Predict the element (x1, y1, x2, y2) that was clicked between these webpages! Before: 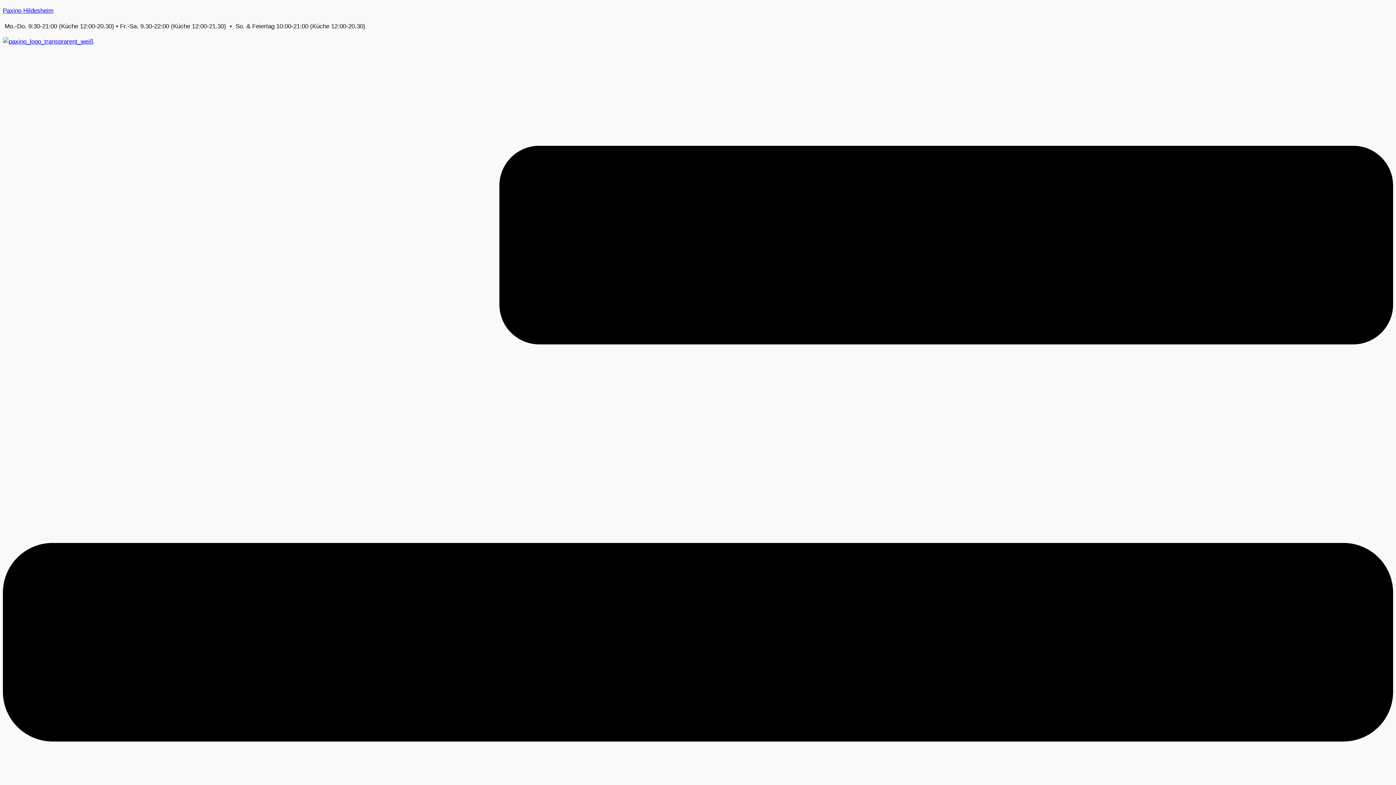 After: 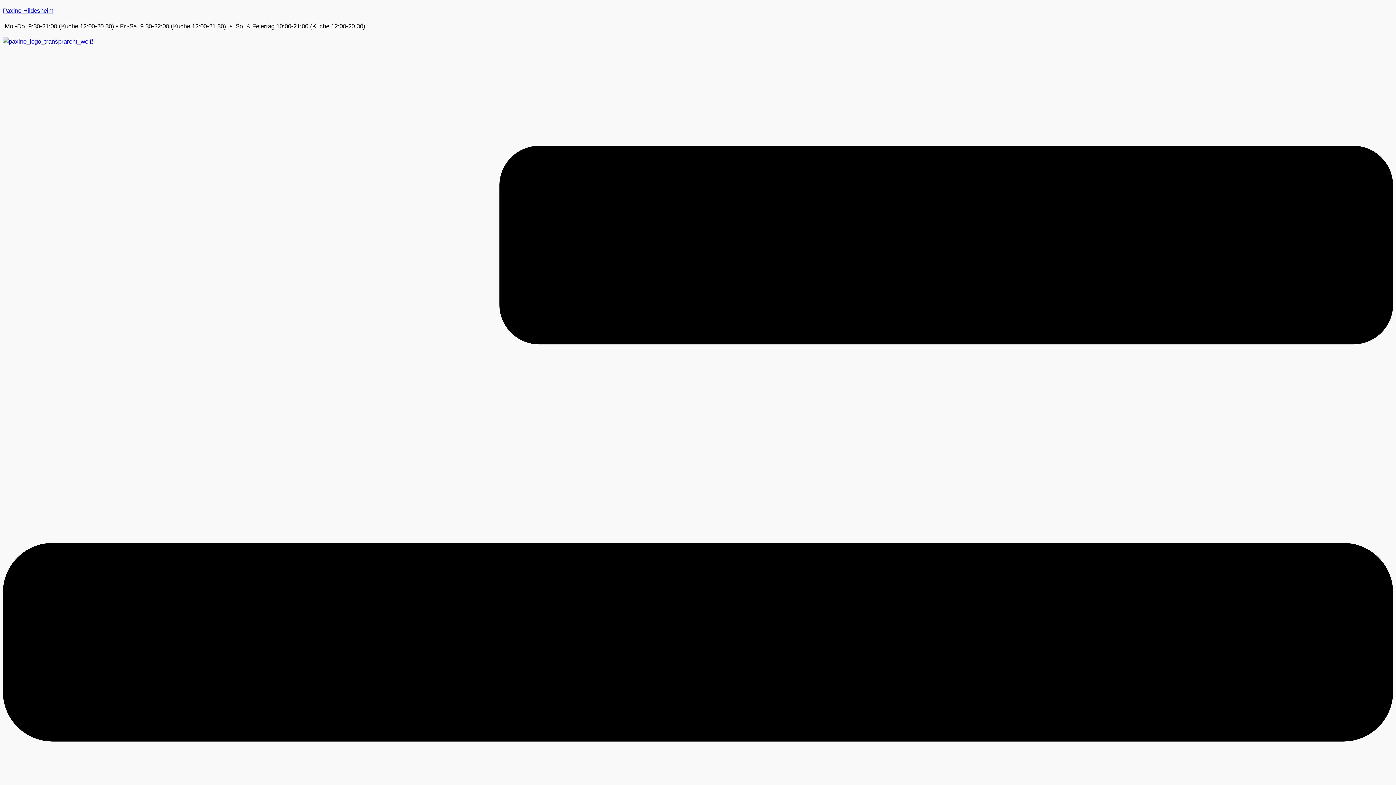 Action: bbox: (2, 37, 1393, 46)